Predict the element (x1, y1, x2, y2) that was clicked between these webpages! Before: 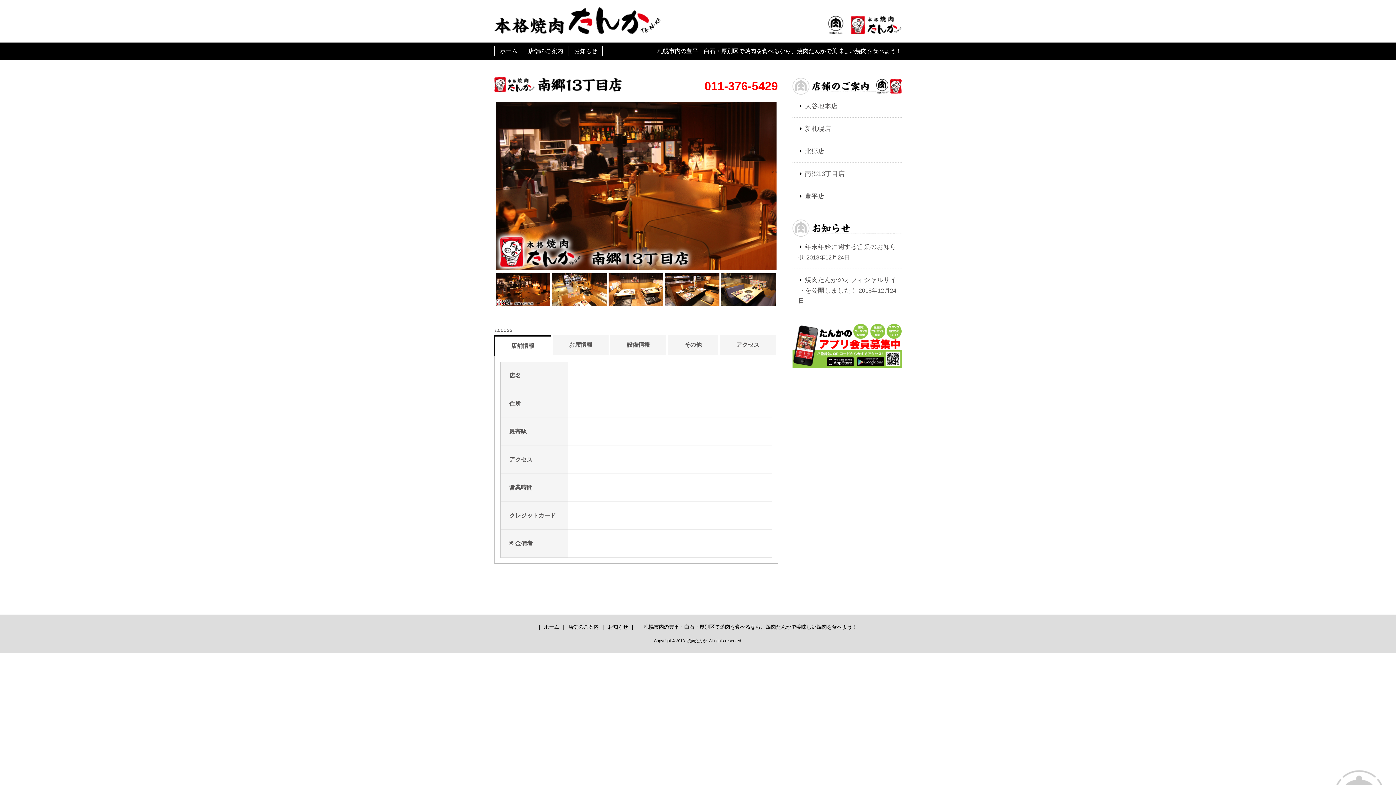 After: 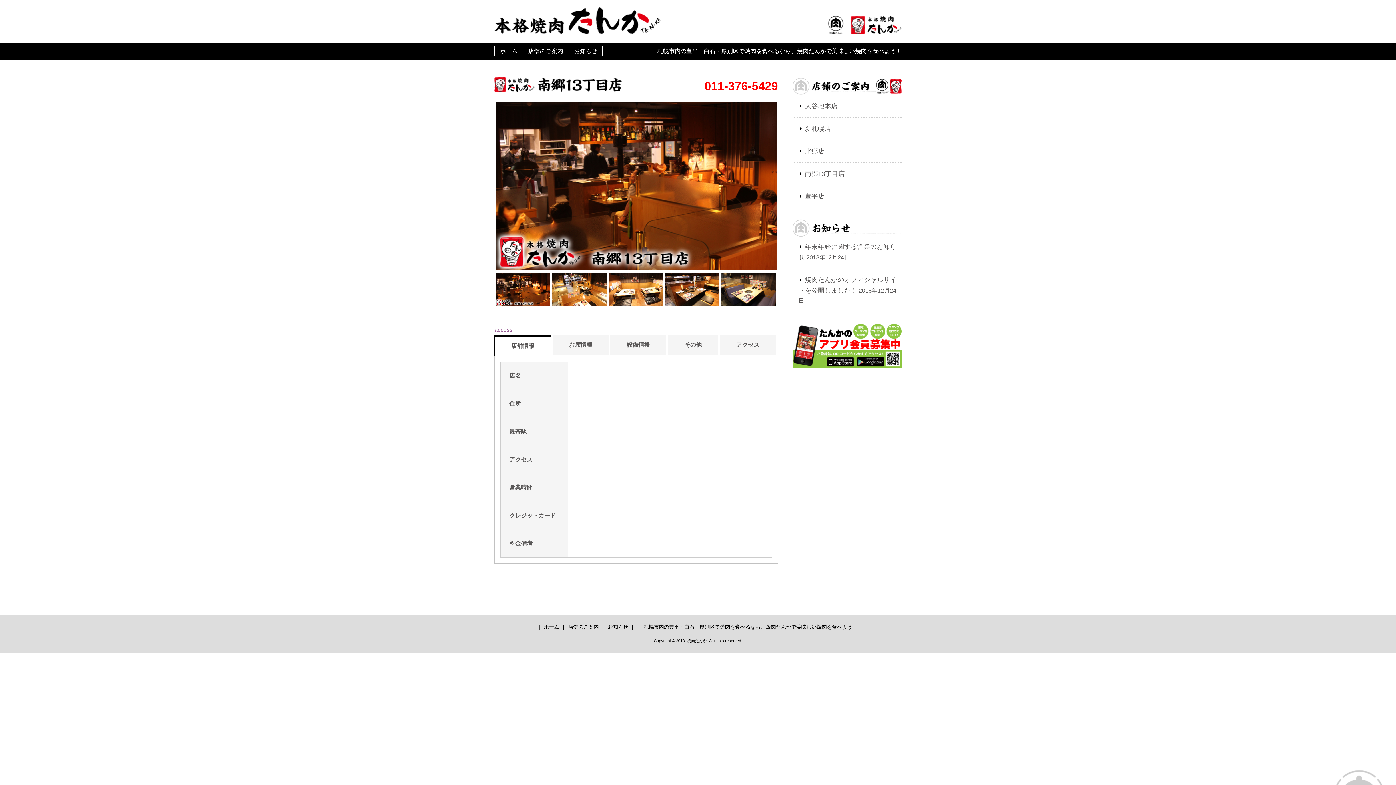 Action: label: access bbox: (494, 326, 512, 333)